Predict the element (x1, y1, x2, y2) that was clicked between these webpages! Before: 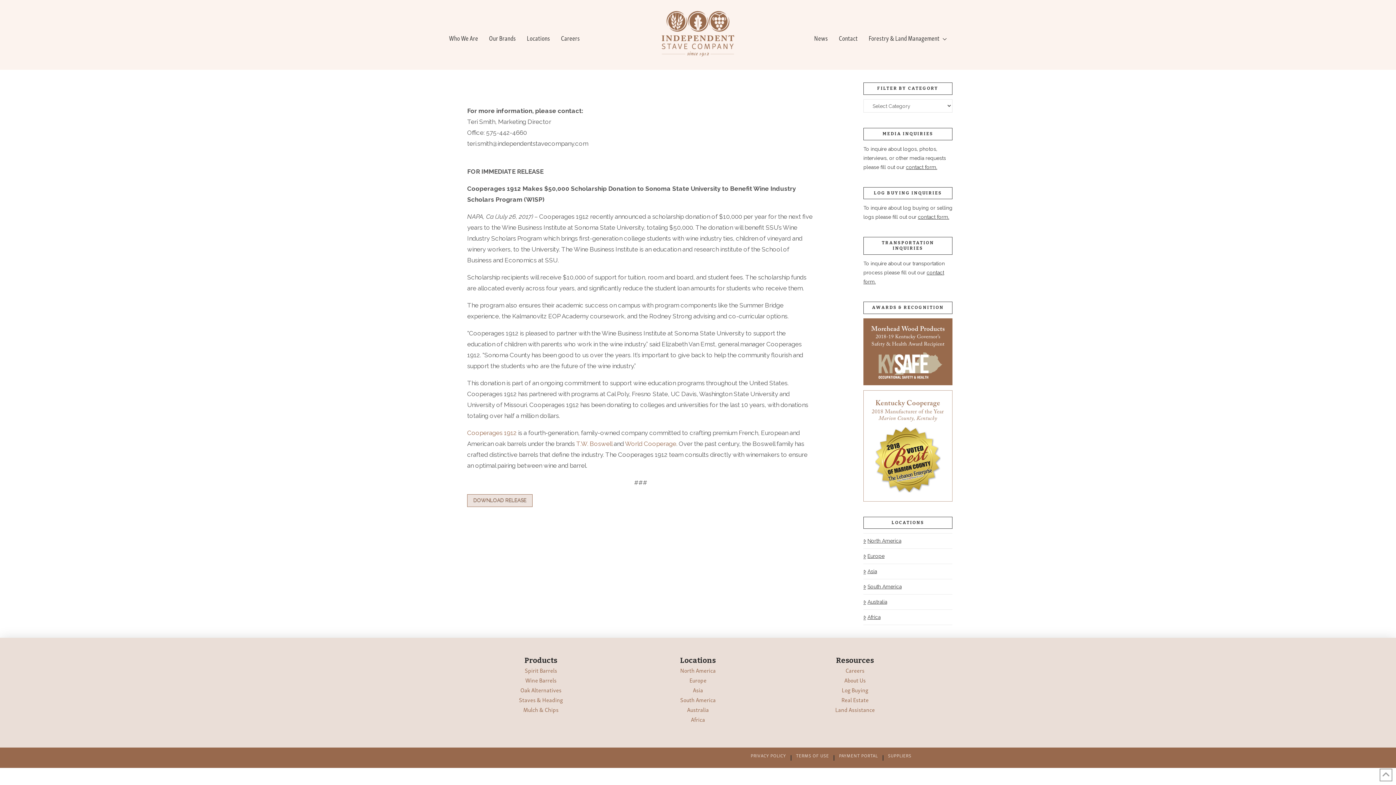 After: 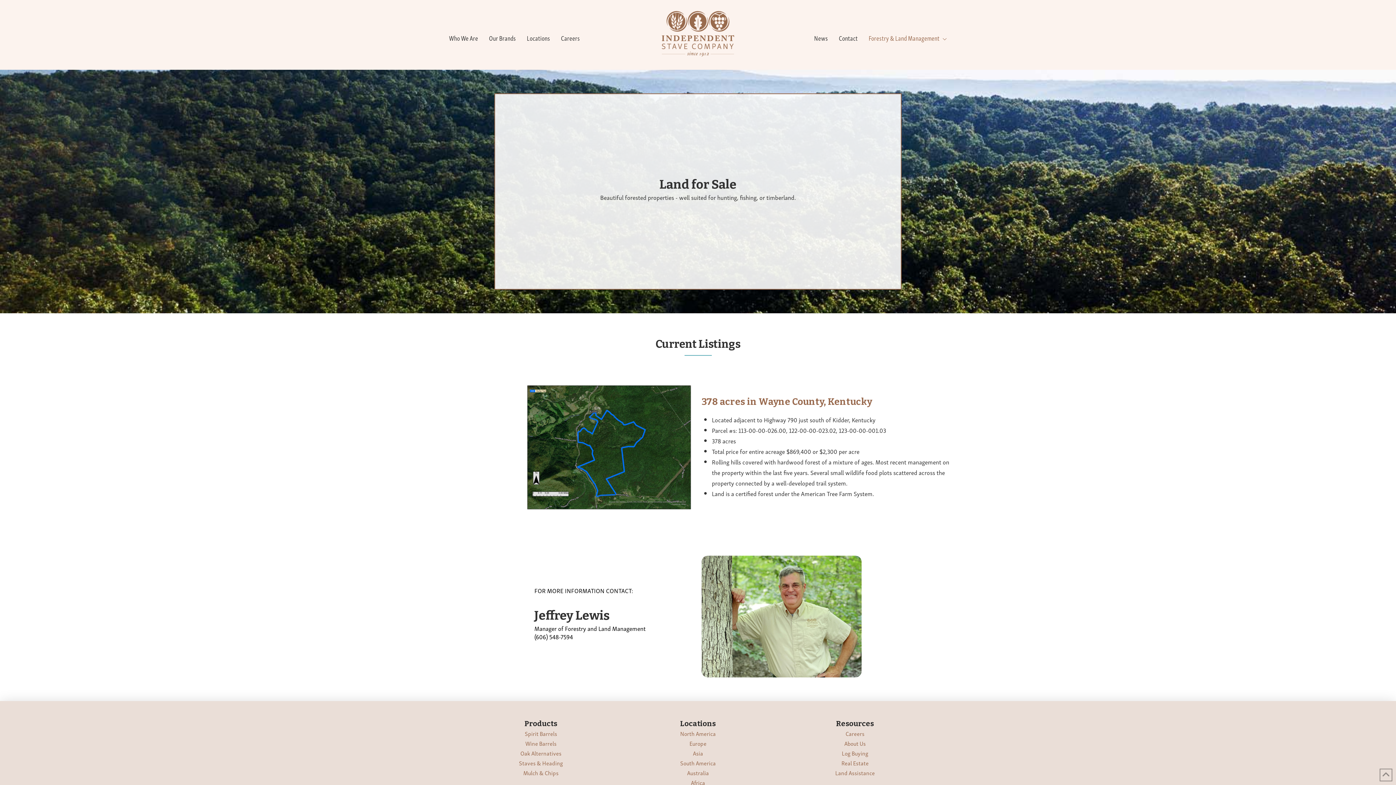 Action: label: Real Estate bbox: (841, 695, 868, 704)